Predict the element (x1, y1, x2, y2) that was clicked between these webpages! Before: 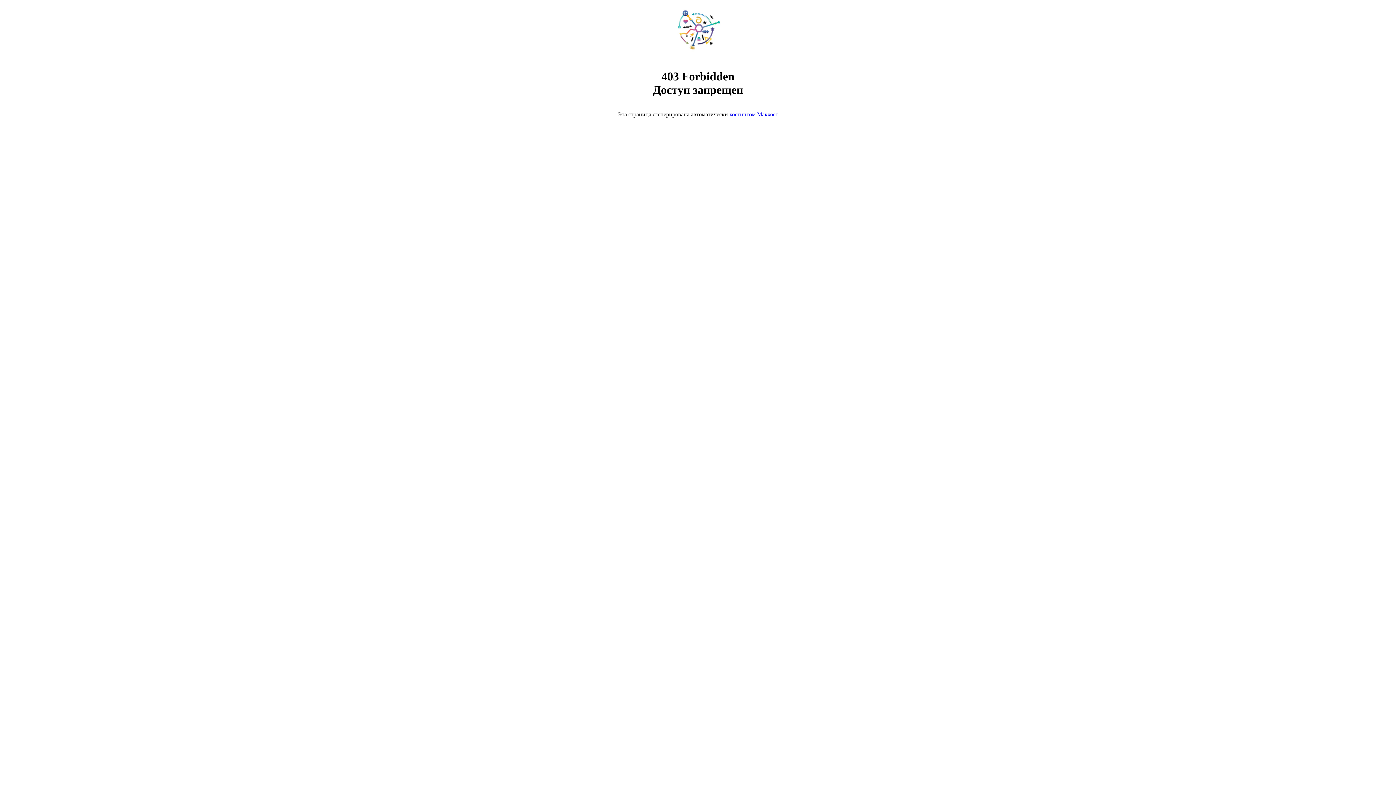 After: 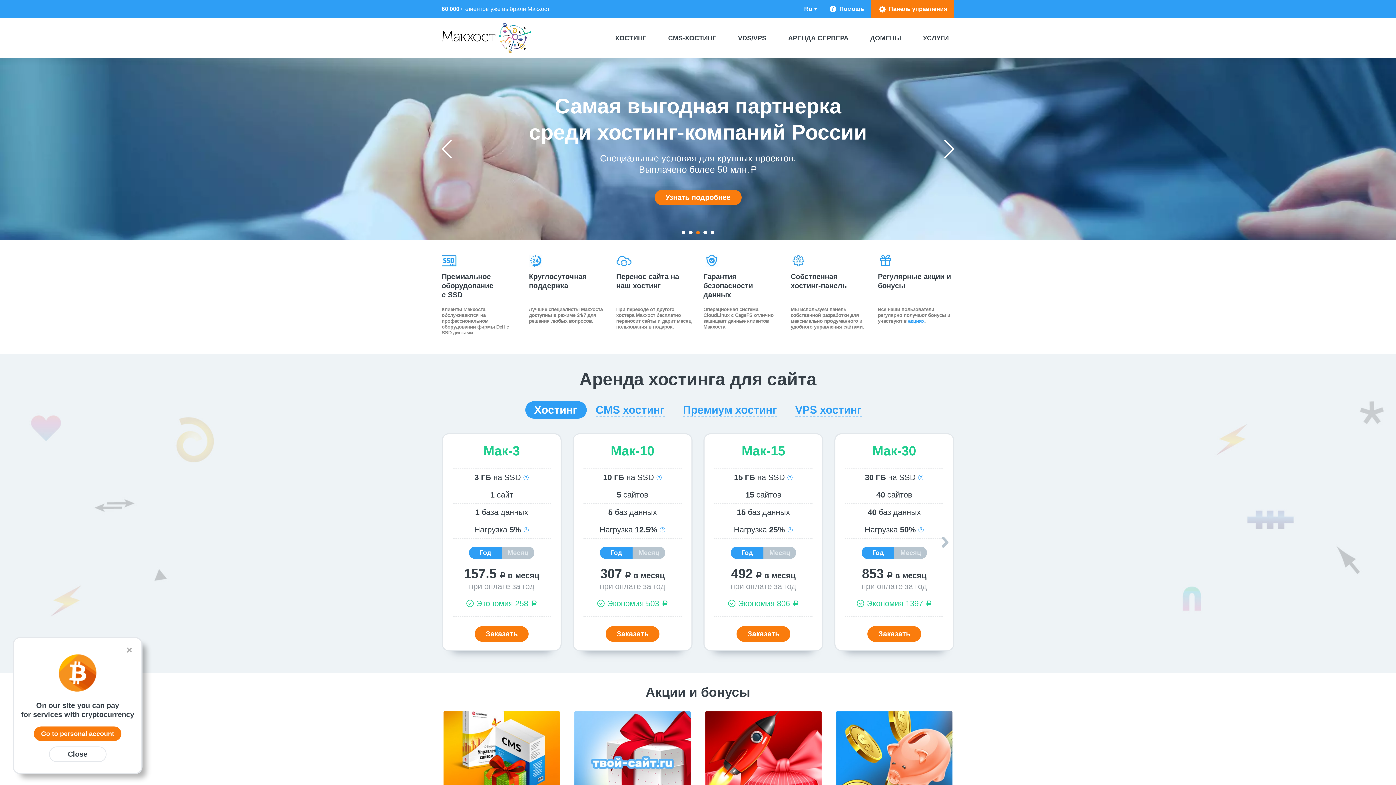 Action: bbox: (668, 50, 728, 56)